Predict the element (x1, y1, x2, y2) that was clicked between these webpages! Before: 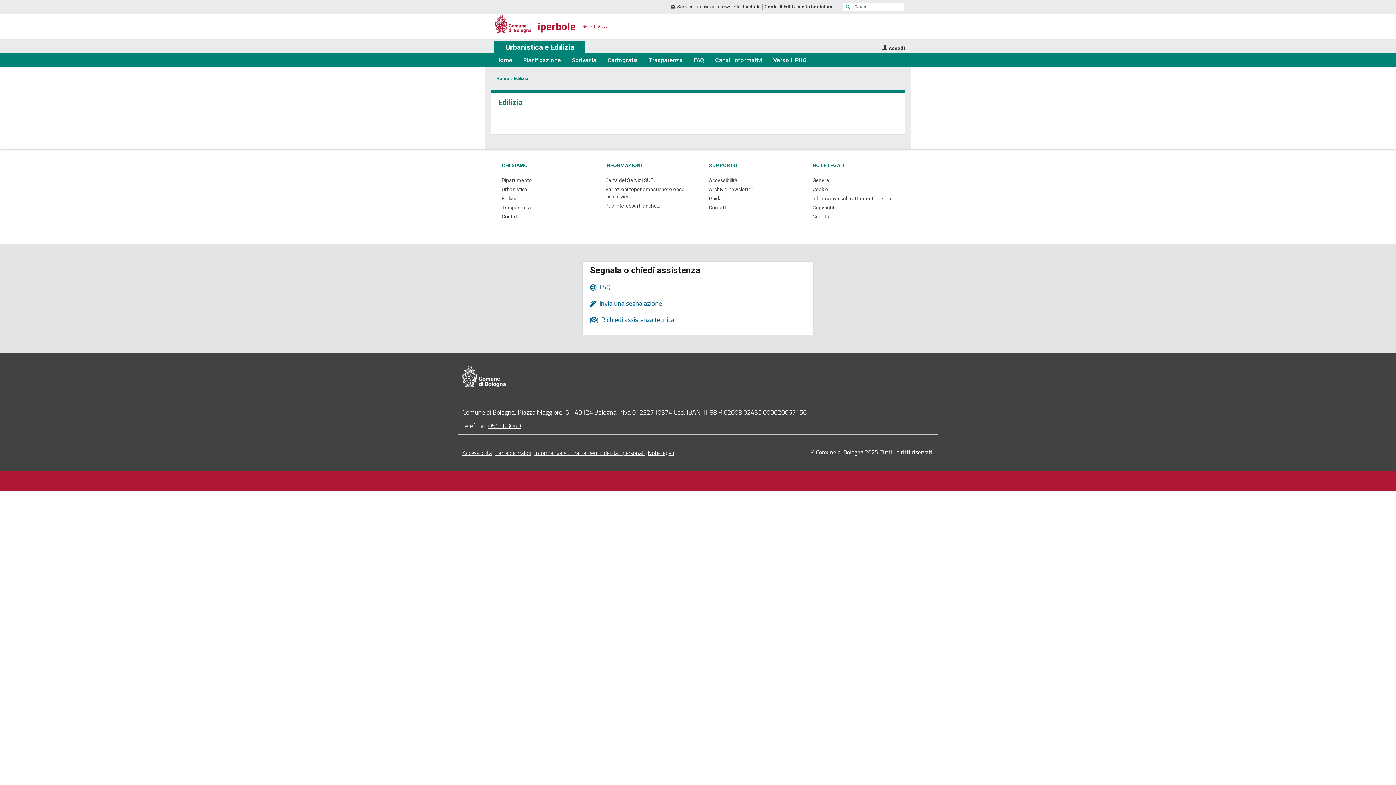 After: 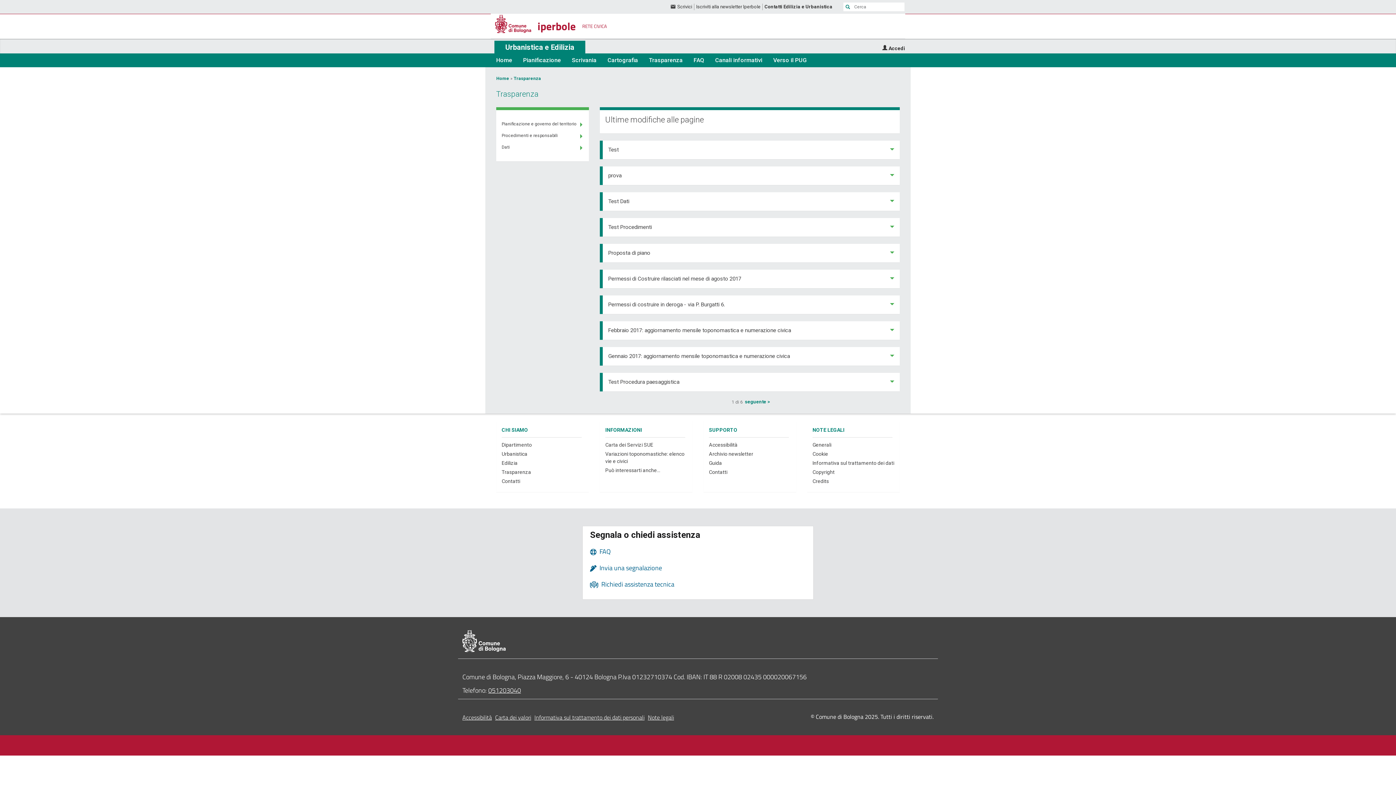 Action: bbox: (643, 53, 688, 67) label: Trasparenza